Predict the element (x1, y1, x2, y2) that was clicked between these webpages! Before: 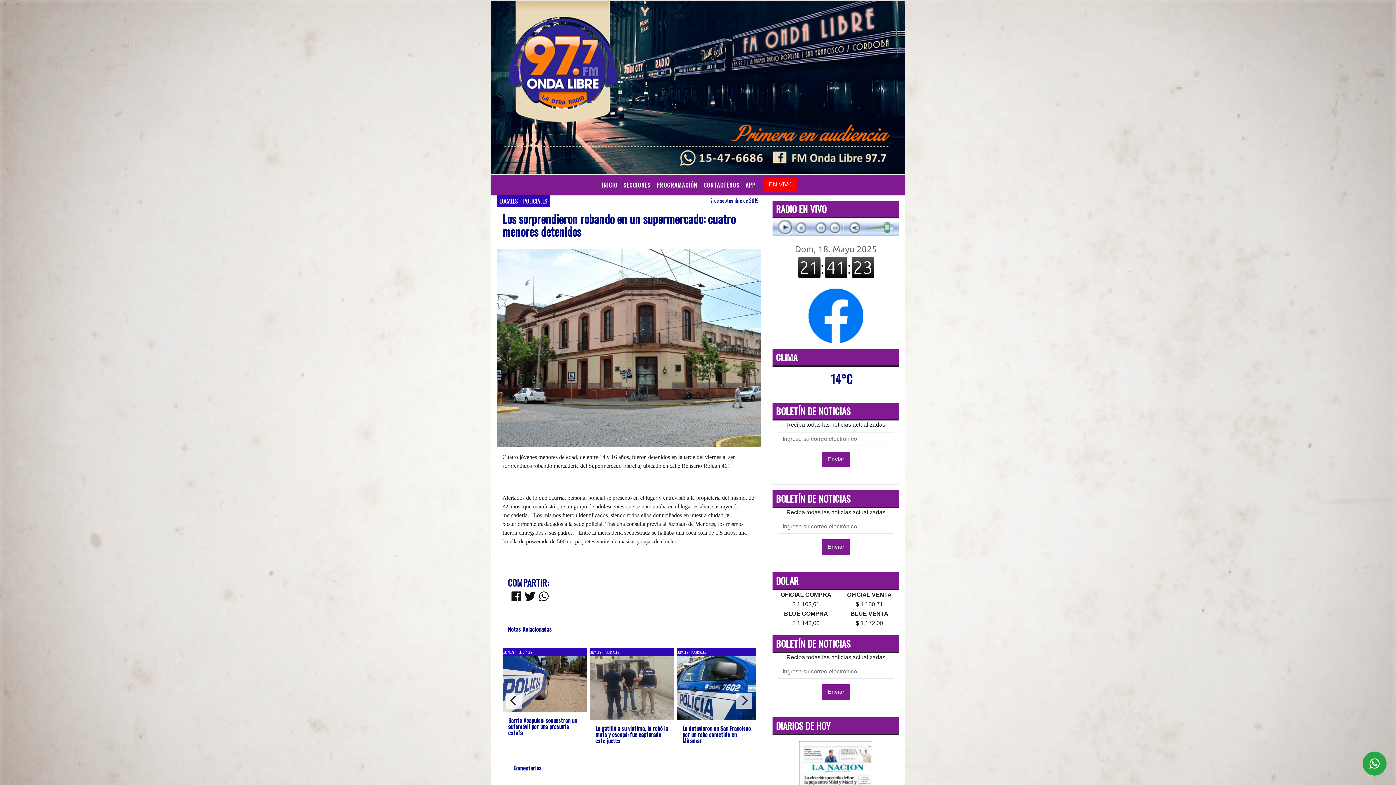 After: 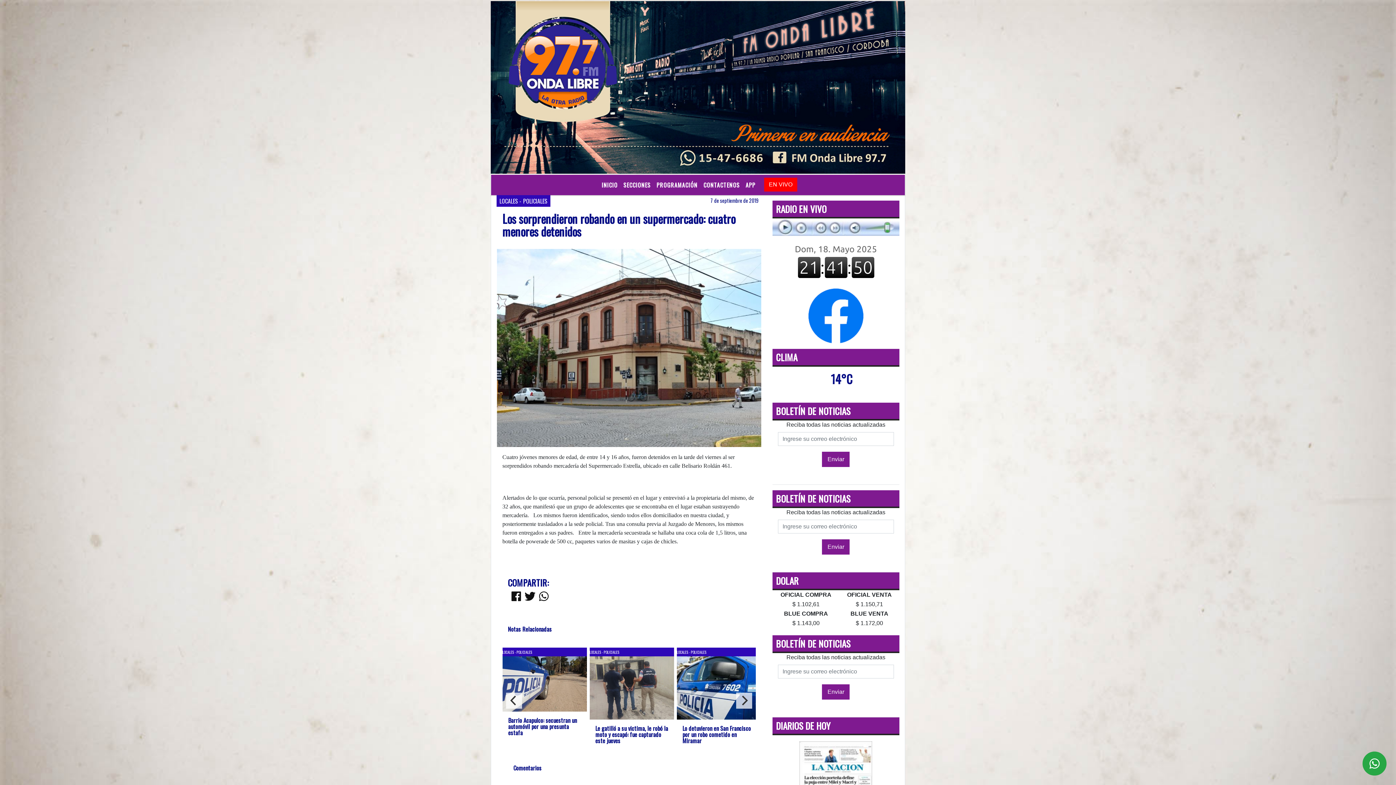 Action: bbox: (524, 595, 535, 601)